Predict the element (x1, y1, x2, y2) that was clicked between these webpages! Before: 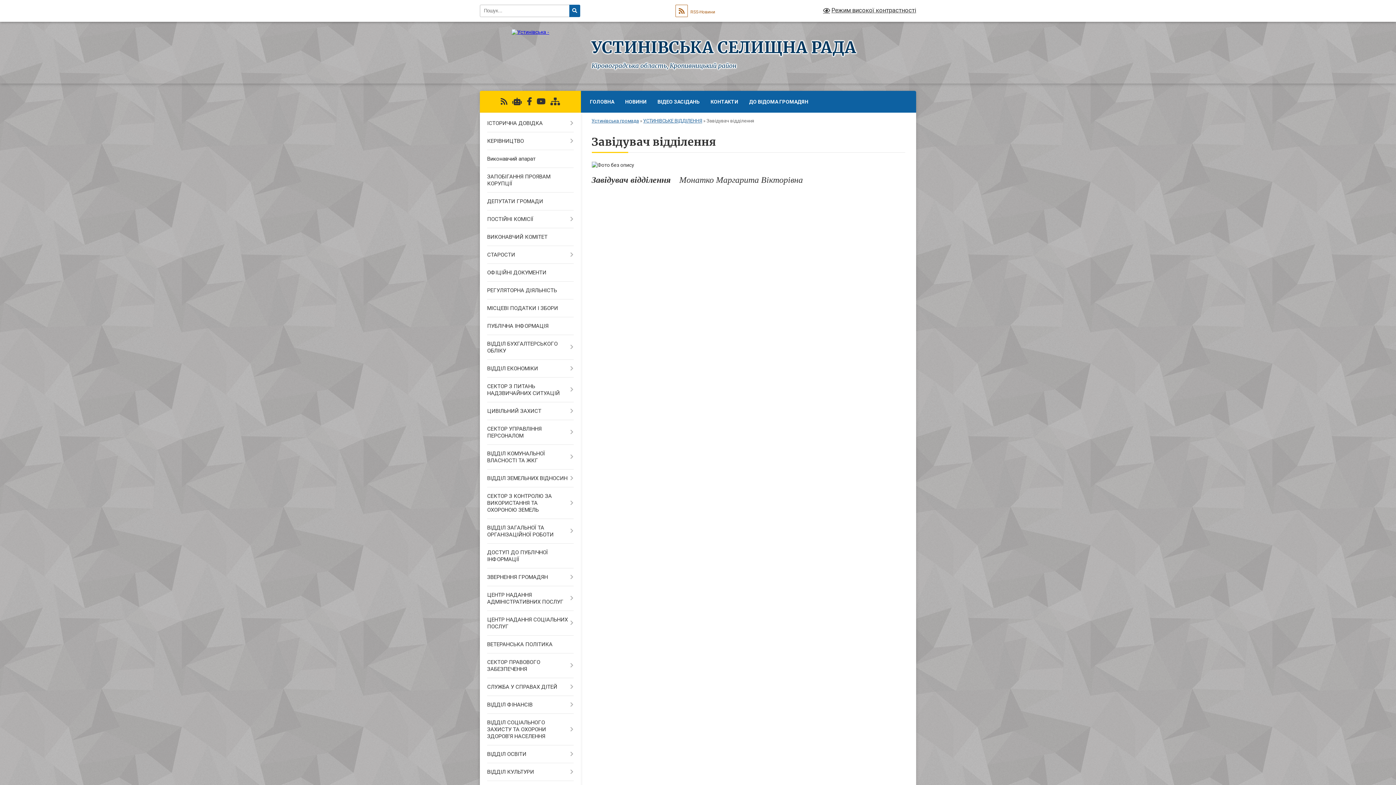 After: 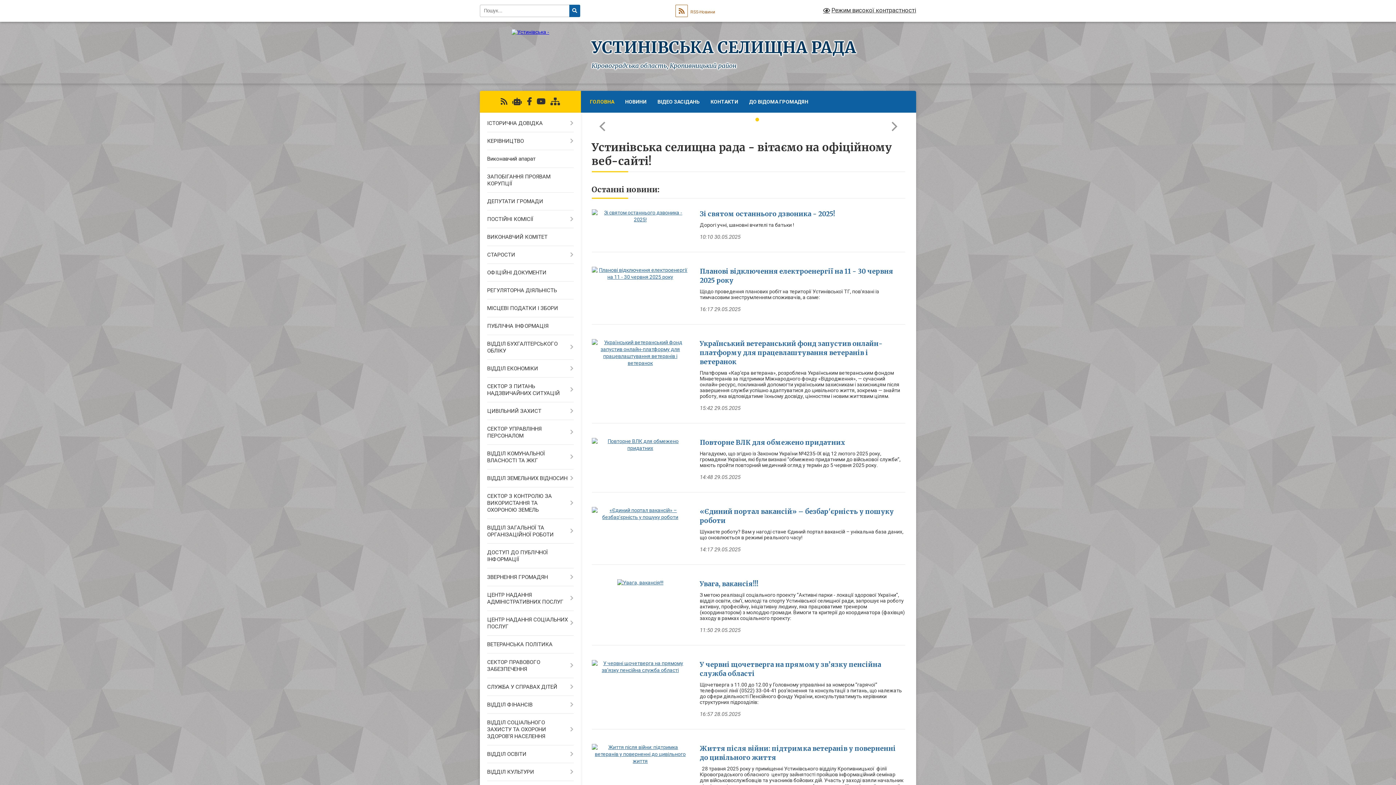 Action: bbox: (511, 29, 549, 34)